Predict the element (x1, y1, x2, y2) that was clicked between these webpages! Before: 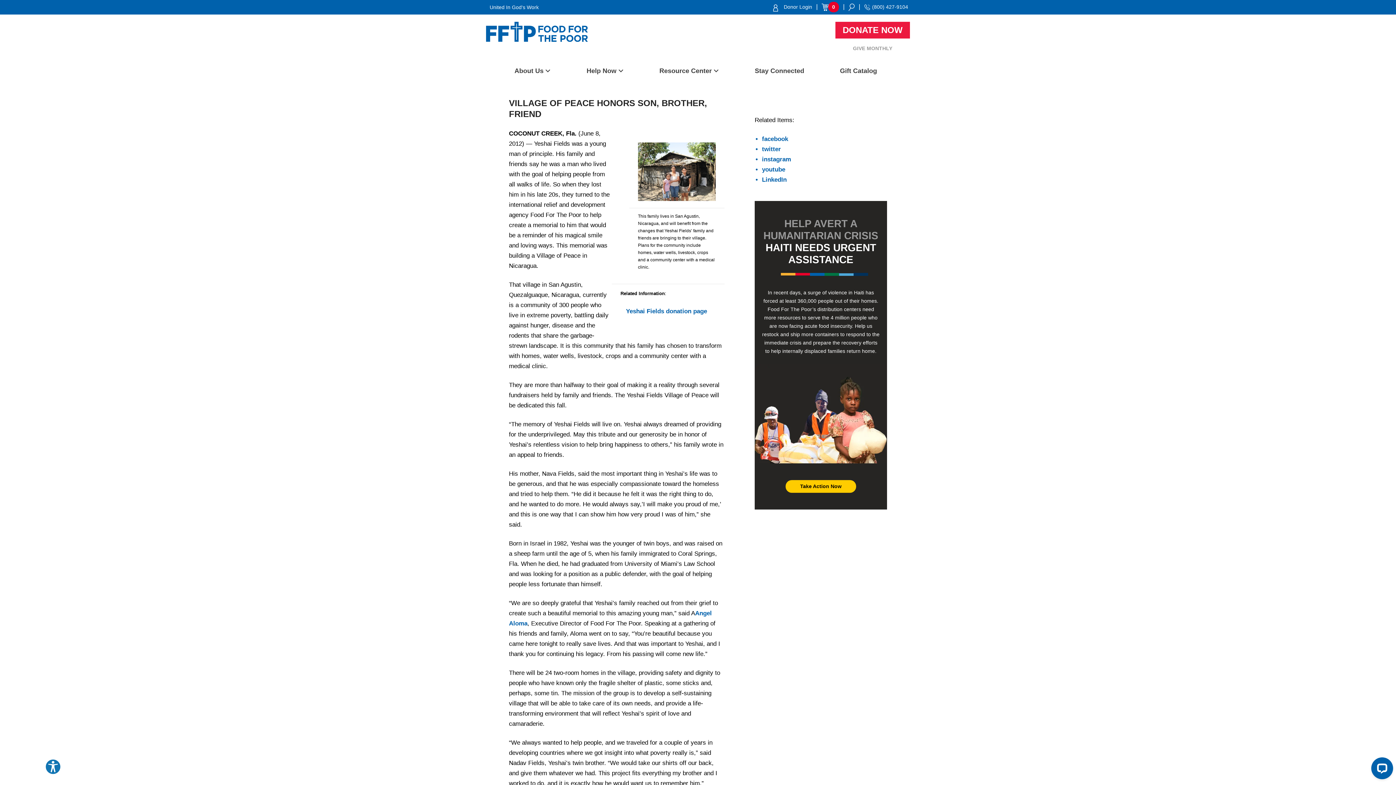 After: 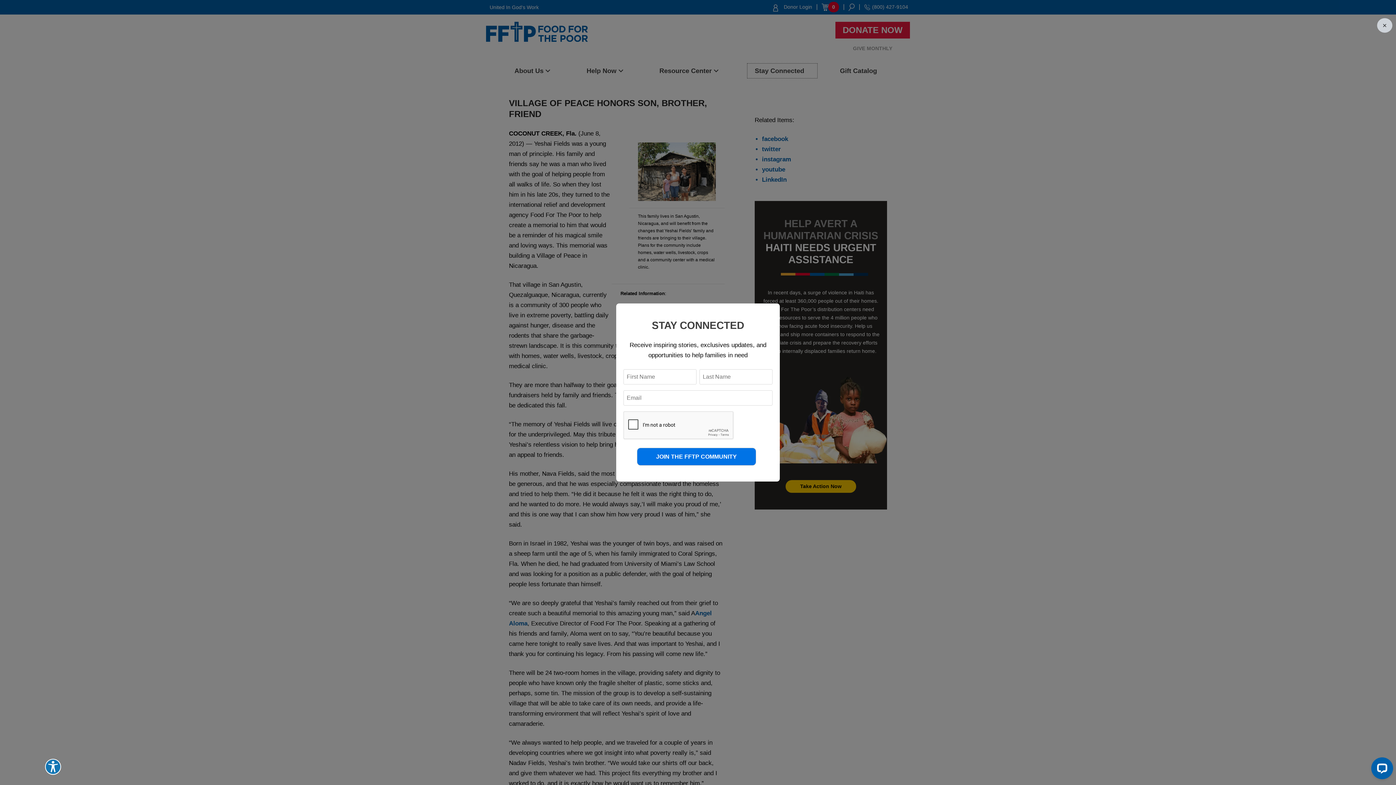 Action: bbox: (747, 63, 817, 78) label: Stay Connected